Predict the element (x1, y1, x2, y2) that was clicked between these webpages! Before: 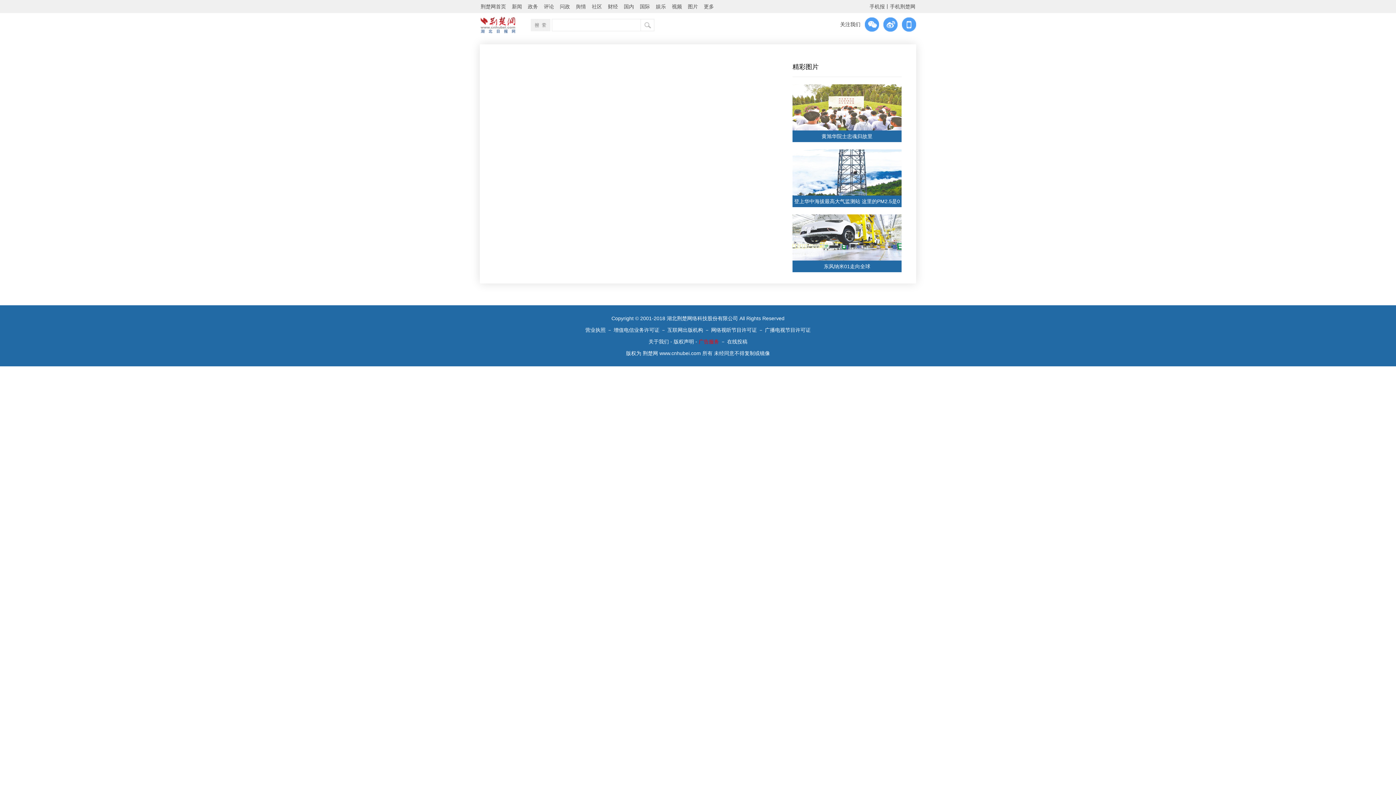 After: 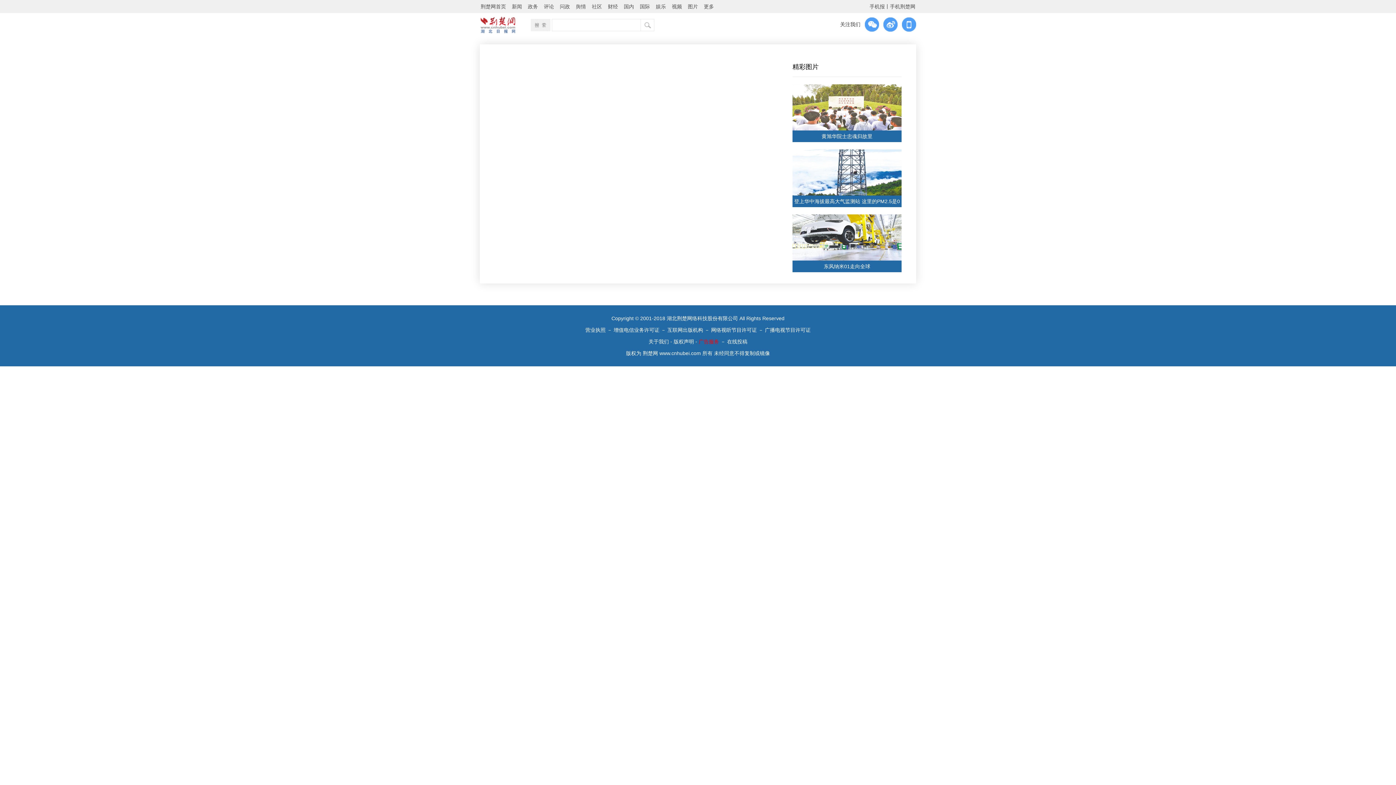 Action: label: 东风纳米01走向全球 bbox: (824, 263, 870, 269)